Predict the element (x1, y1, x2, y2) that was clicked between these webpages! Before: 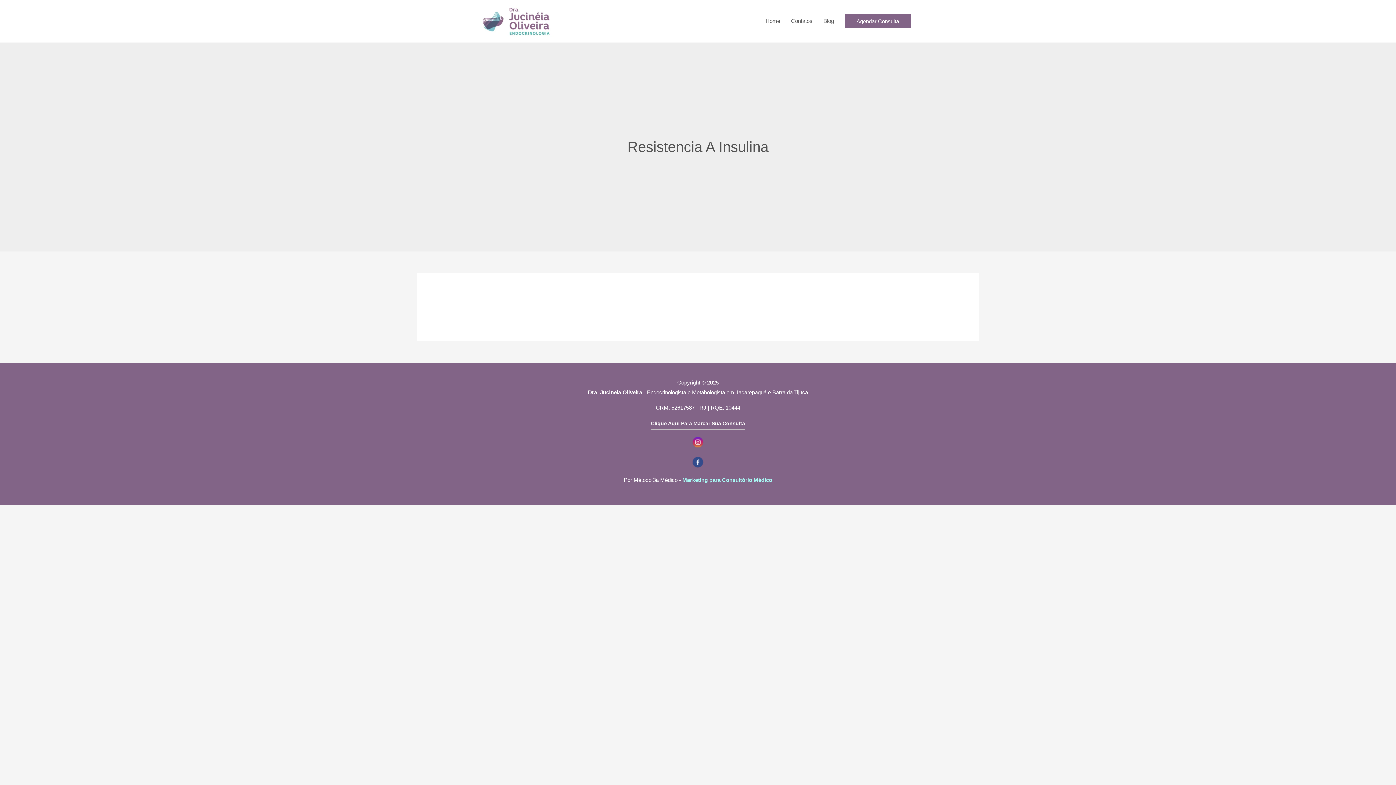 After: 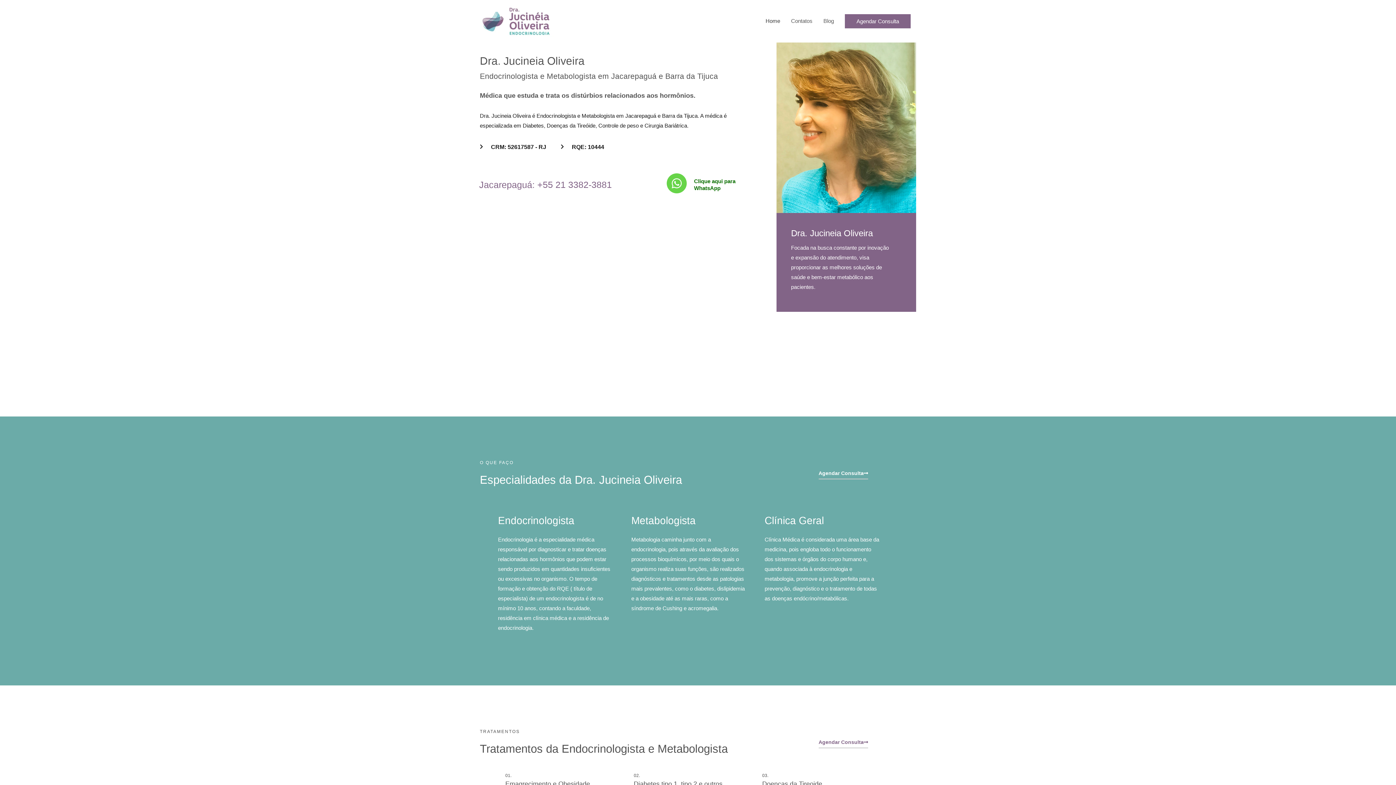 Action: label: Home bbox: (760, 10, 785, 32)